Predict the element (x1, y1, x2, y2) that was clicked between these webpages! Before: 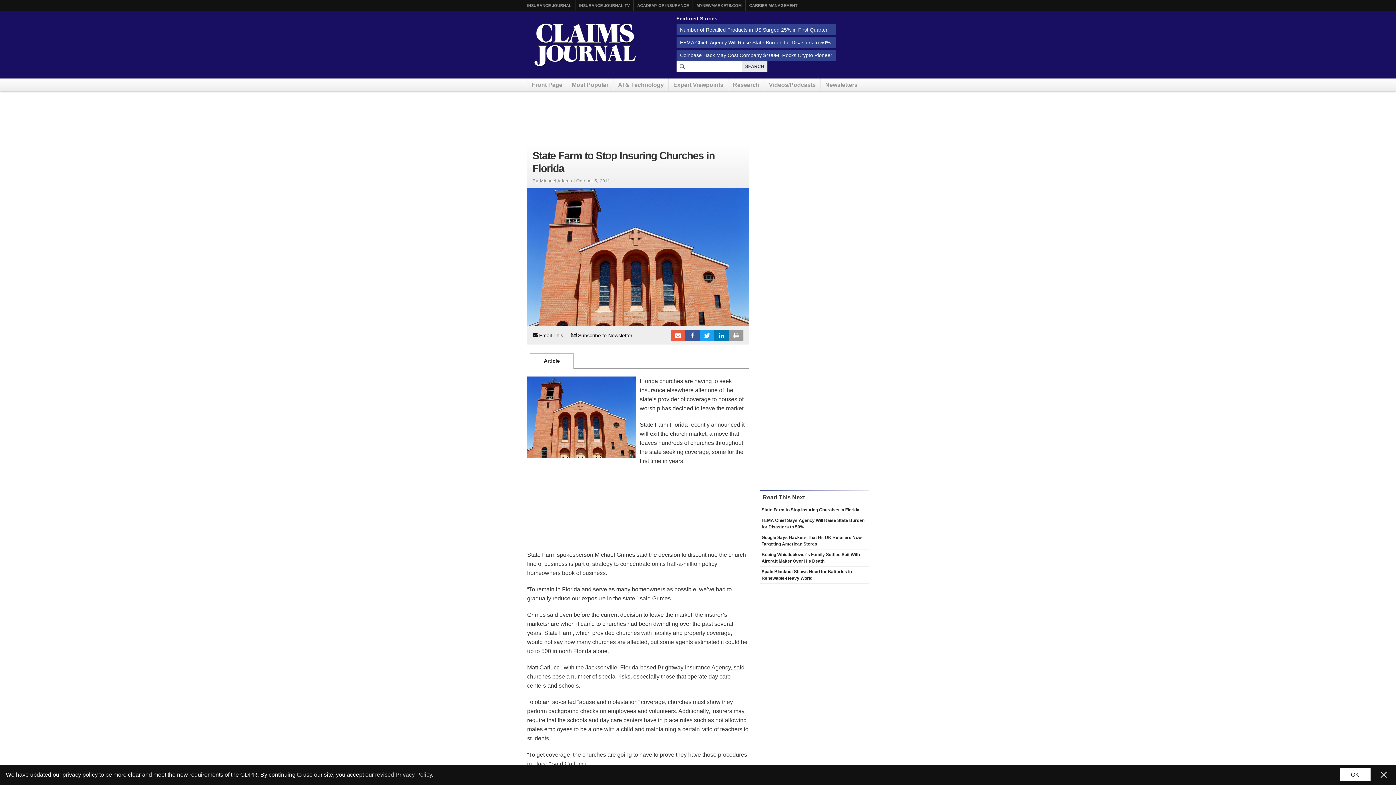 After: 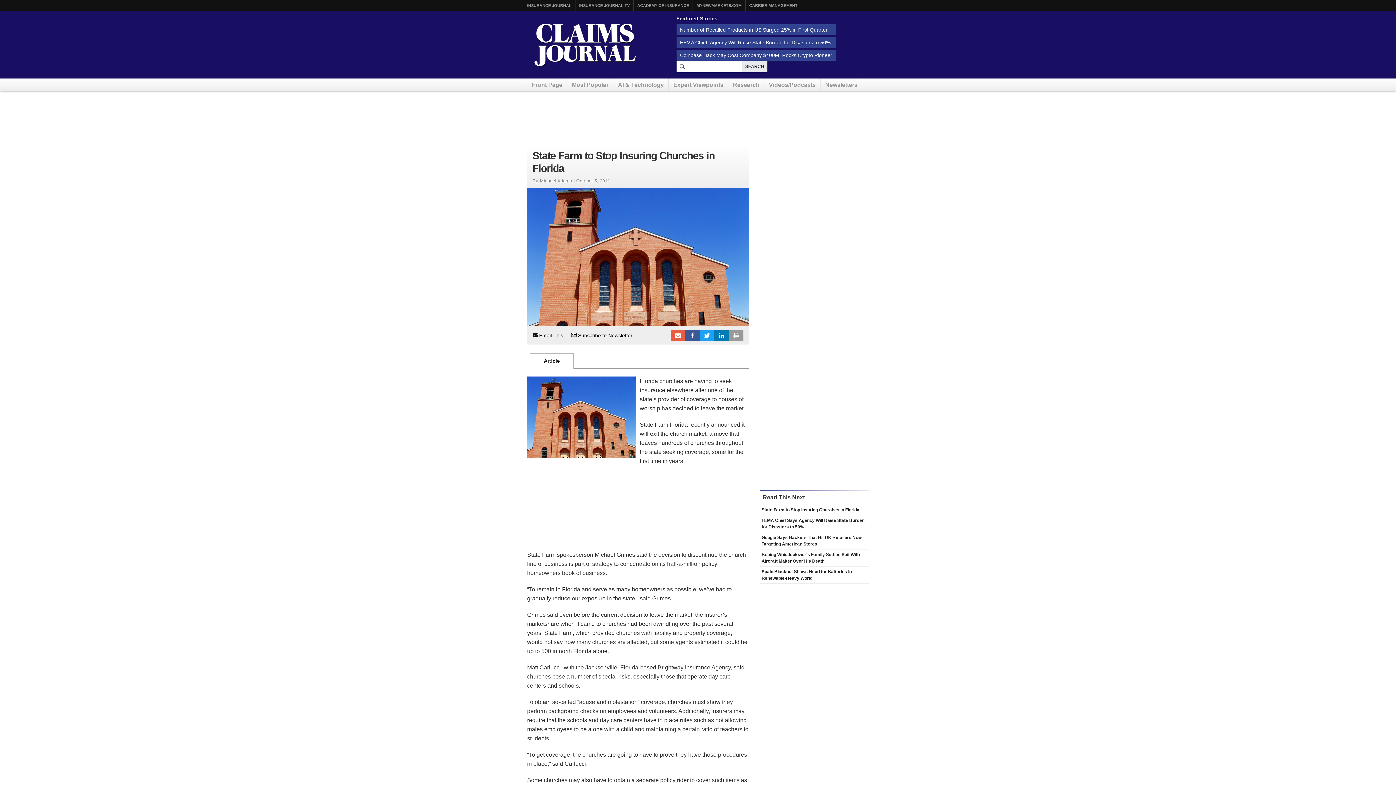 Action: label: Dismiss bbox: (1379, 768, 1390, 781)